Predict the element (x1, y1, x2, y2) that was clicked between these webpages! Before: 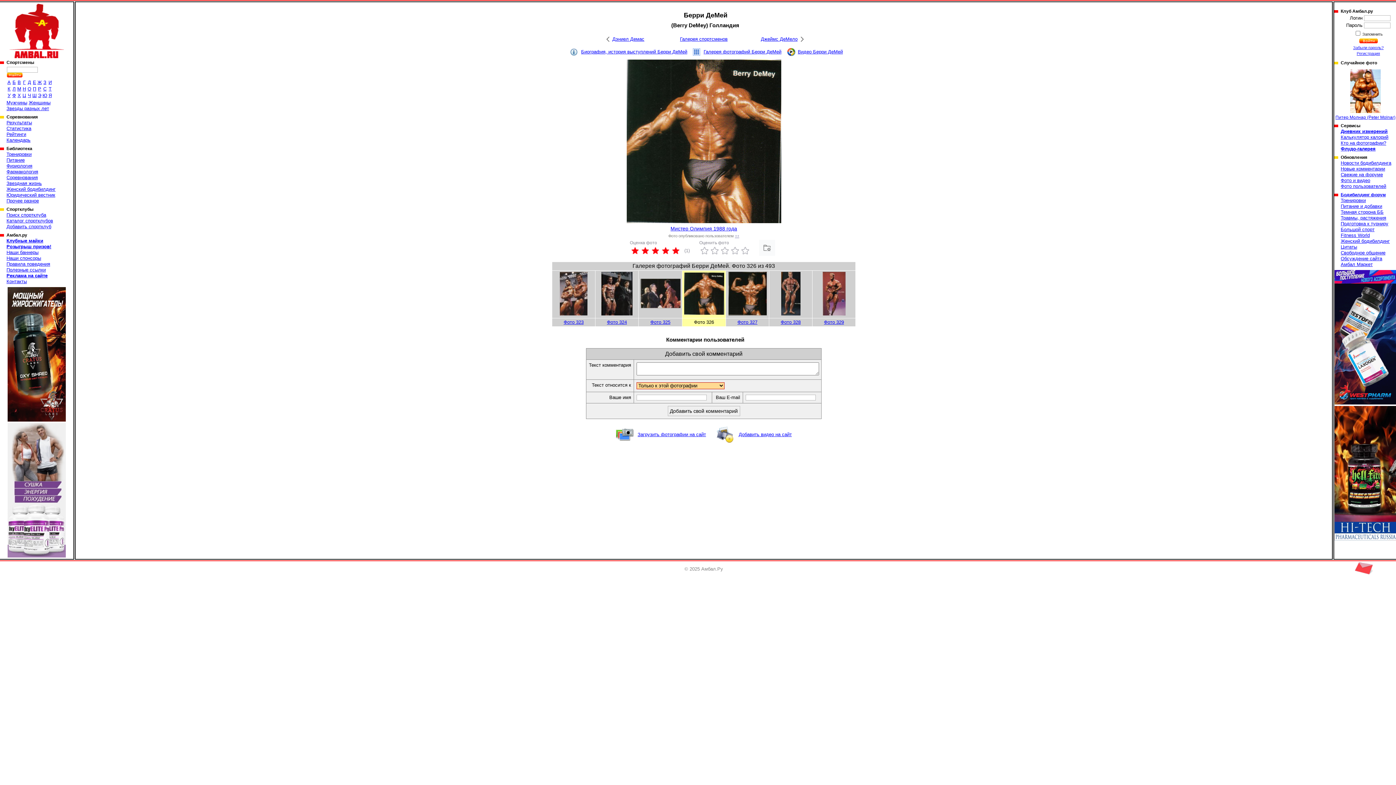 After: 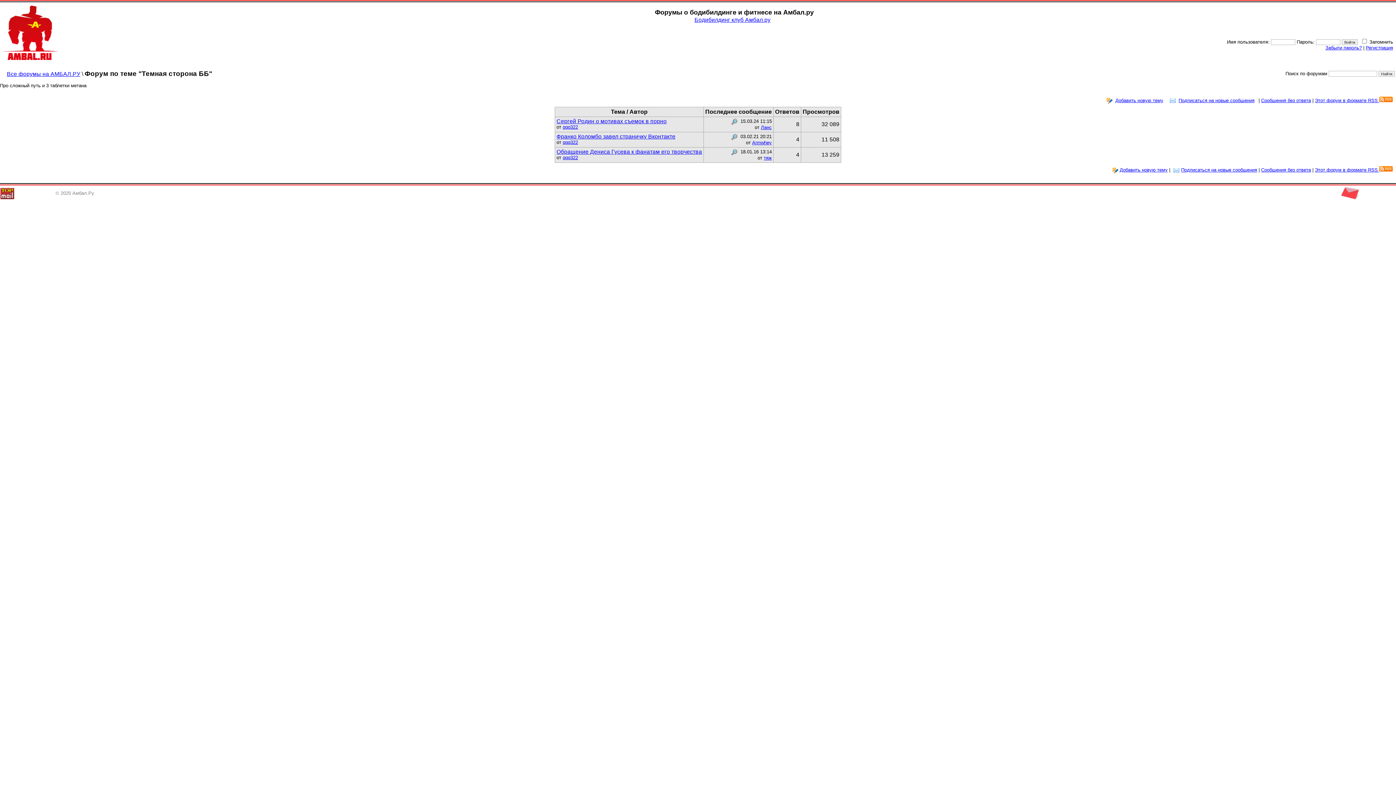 Action: label: Темная сторона ББ bbox: (1341, 209, 1384, 214)